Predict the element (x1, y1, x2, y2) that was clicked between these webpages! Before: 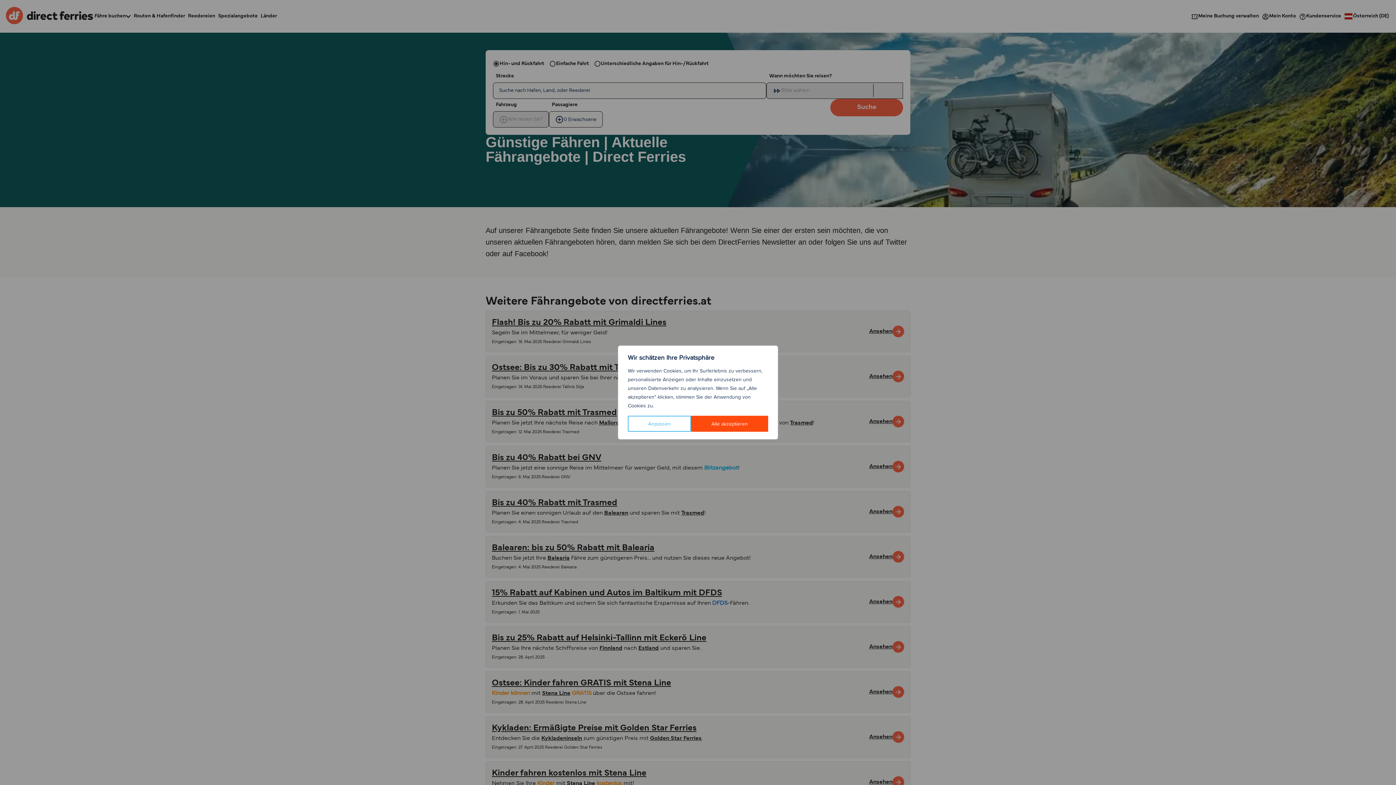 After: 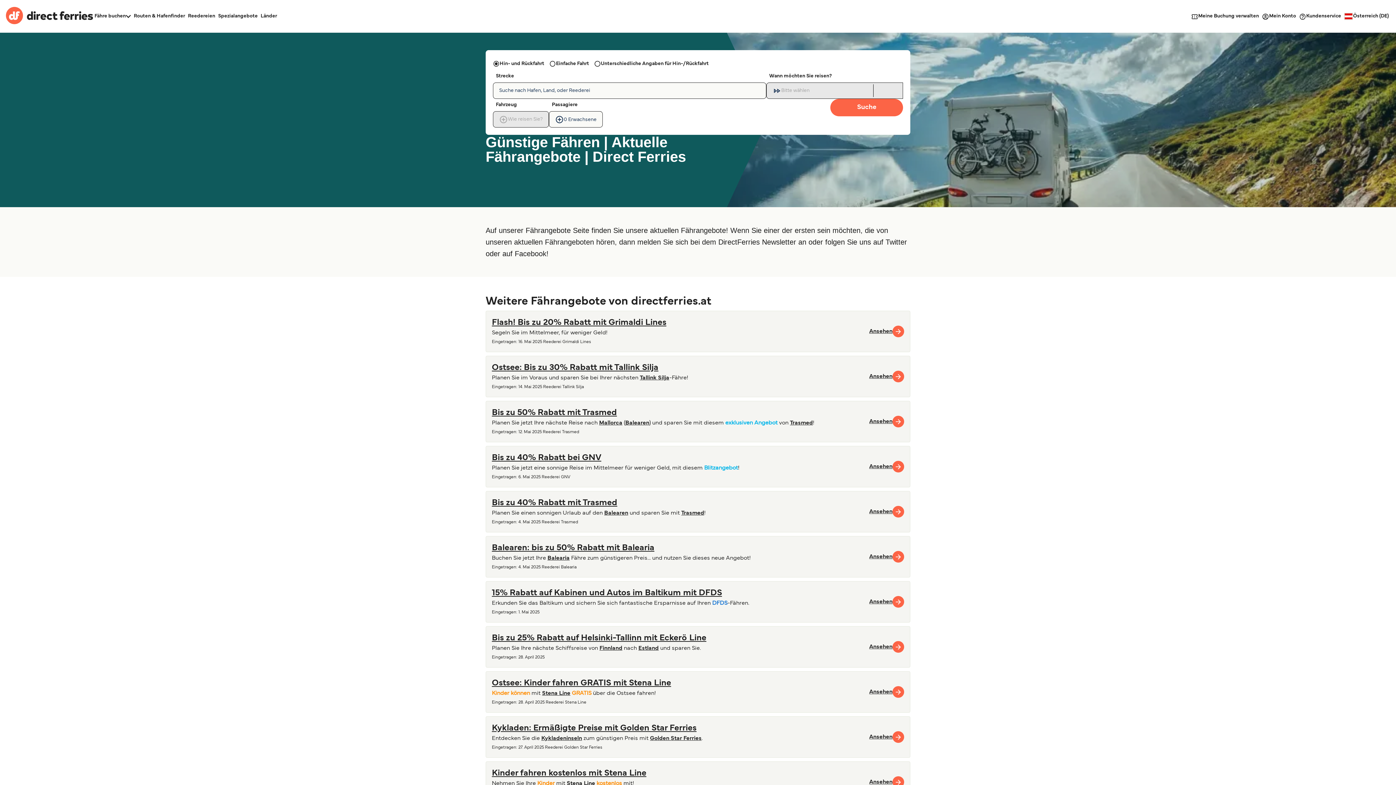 Action: label: Alle akzeptieren bbox: (691, 416, 768, 432)